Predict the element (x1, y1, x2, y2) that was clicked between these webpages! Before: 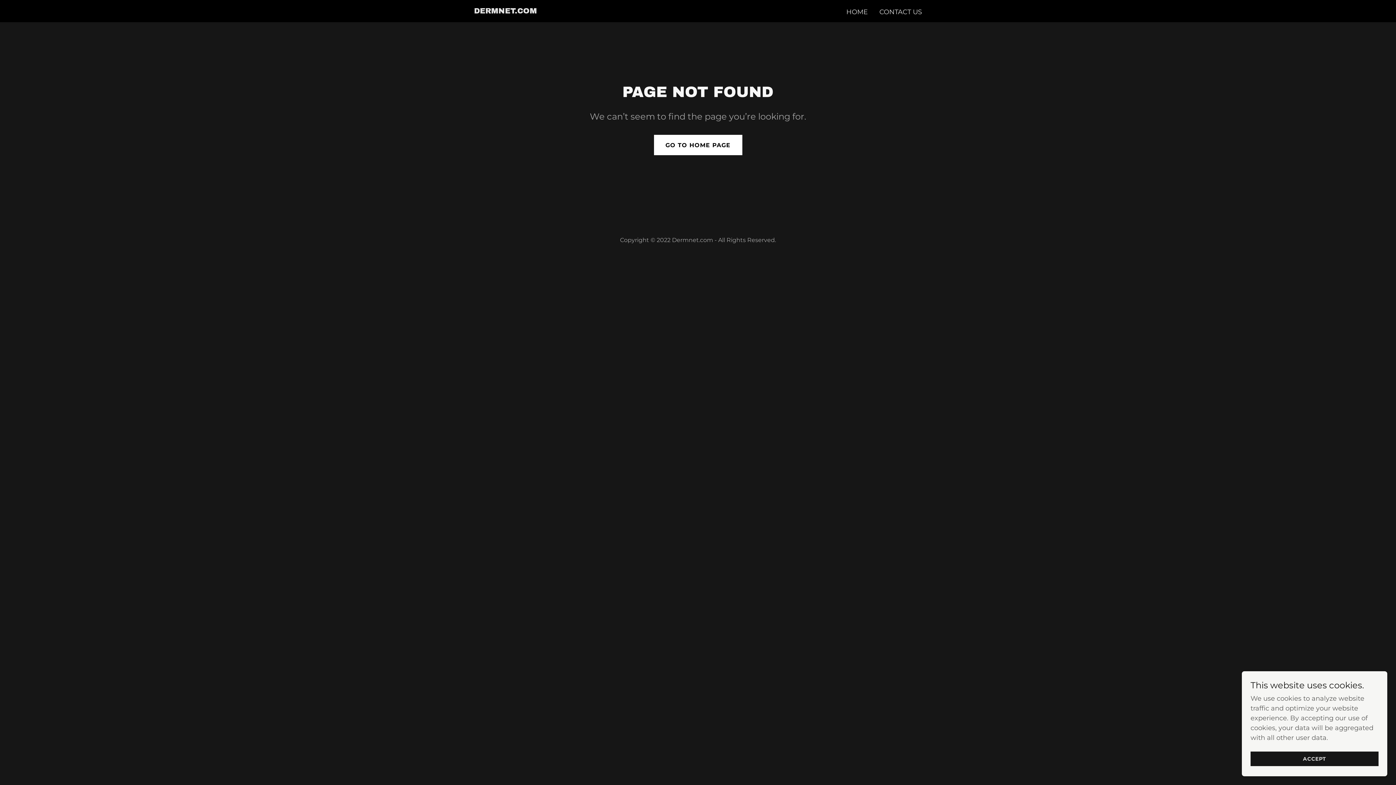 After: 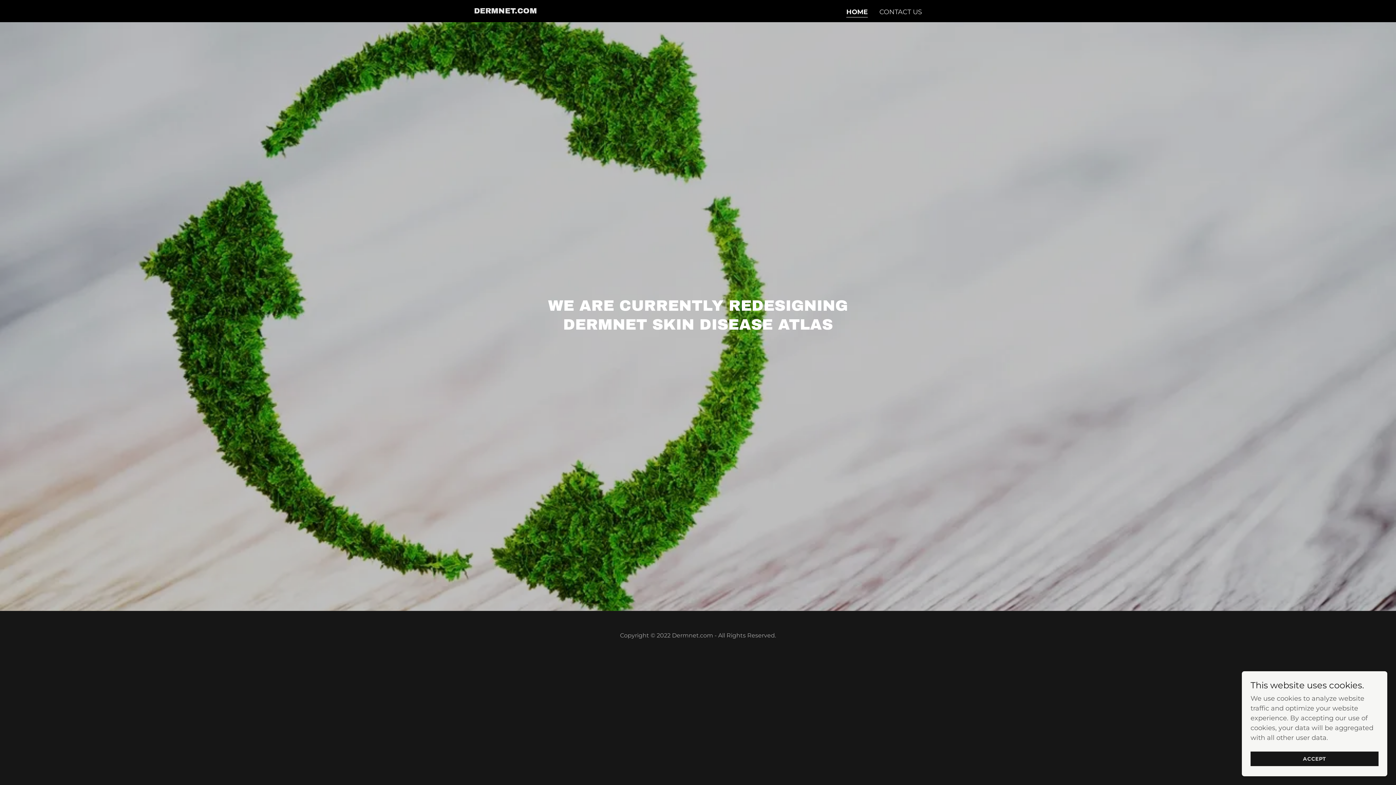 Action: bbox: (474, 7, 537, 15) label: DERMNET.COM